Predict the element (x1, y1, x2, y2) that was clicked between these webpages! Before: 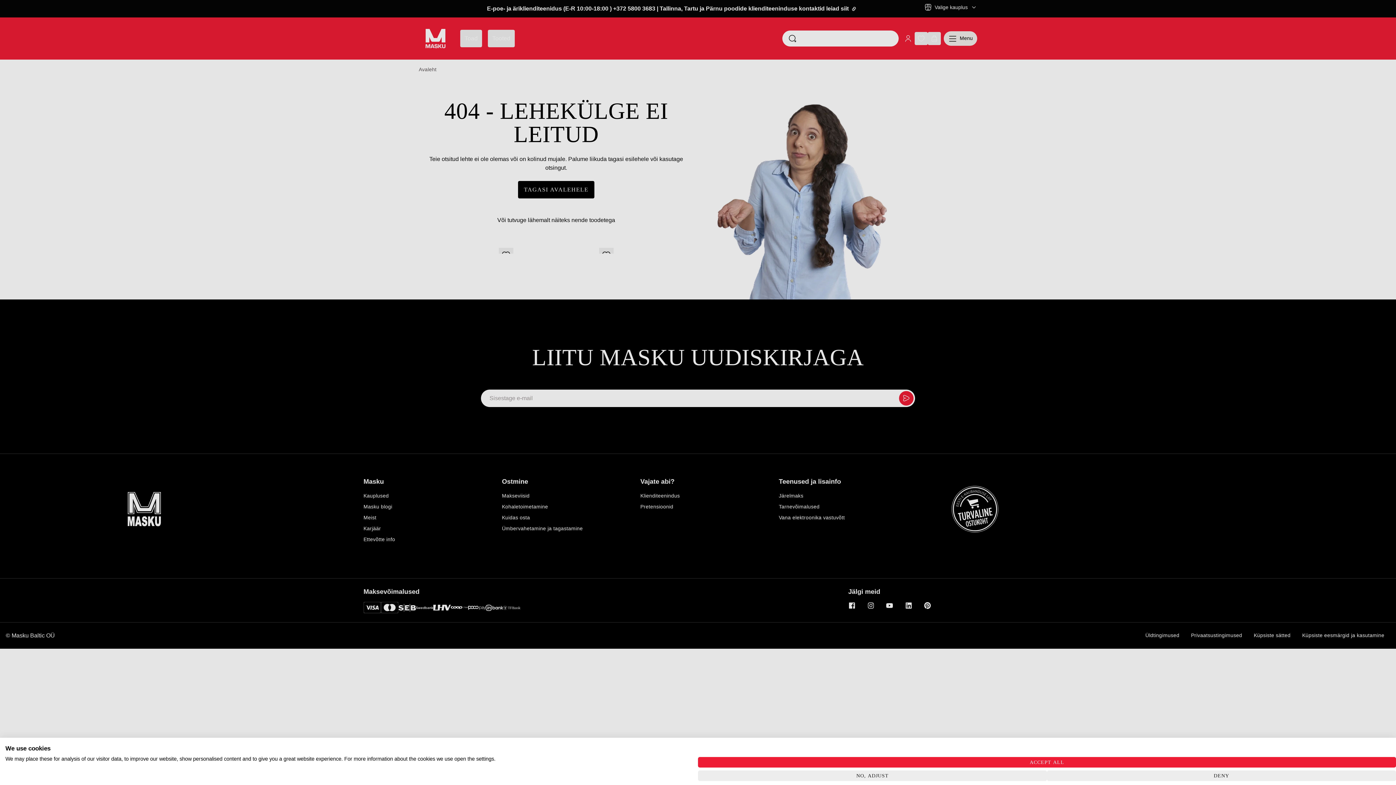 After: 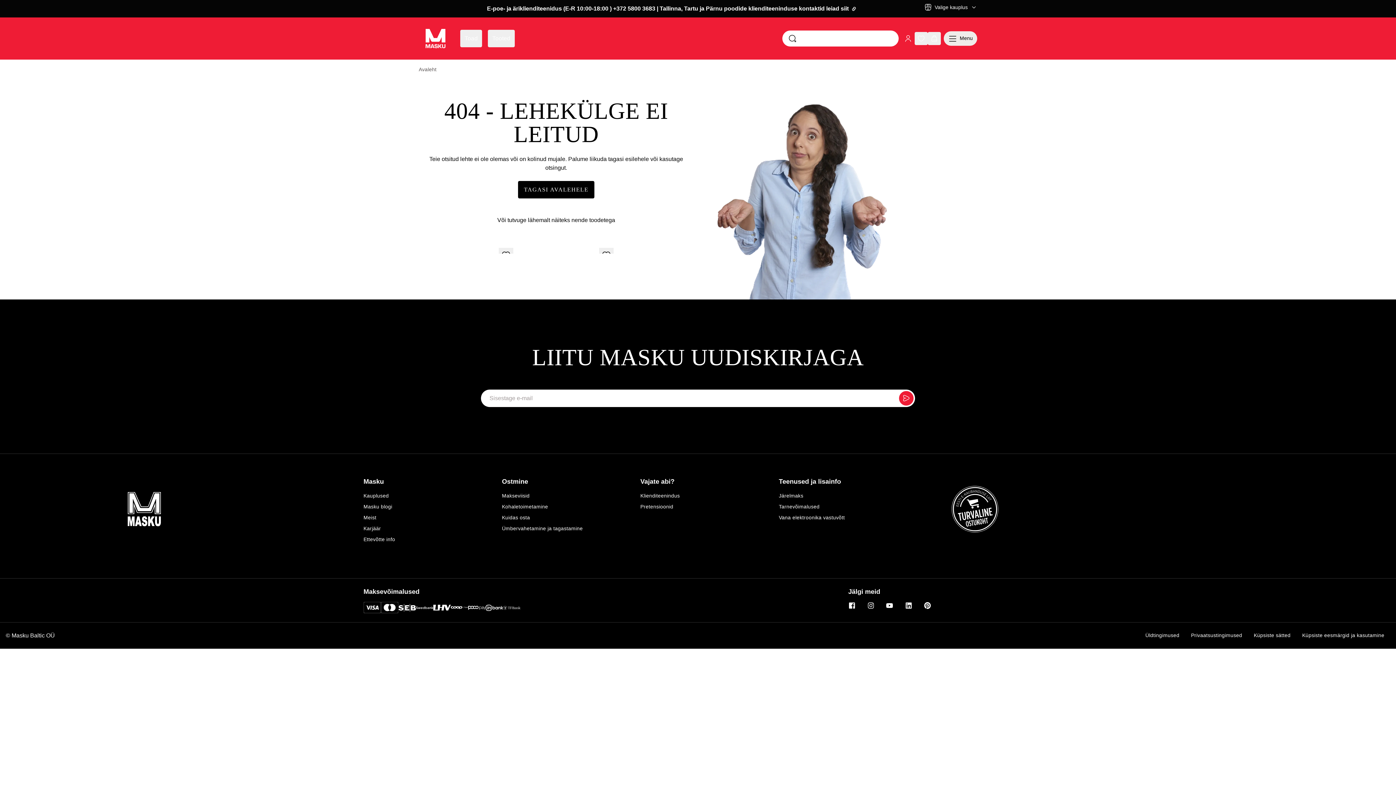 Action: label: Deny all cookies bbox: (1047, 770, 1396, 781)